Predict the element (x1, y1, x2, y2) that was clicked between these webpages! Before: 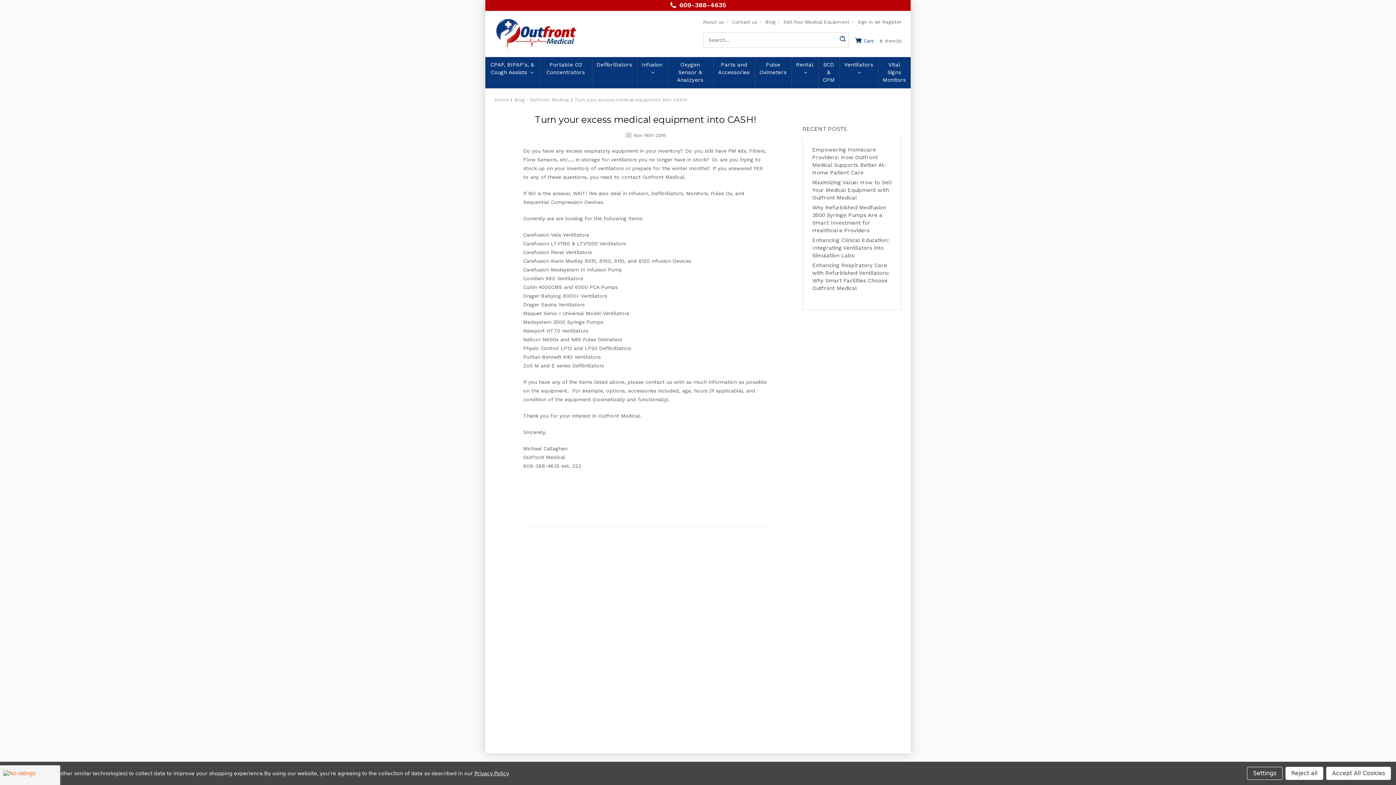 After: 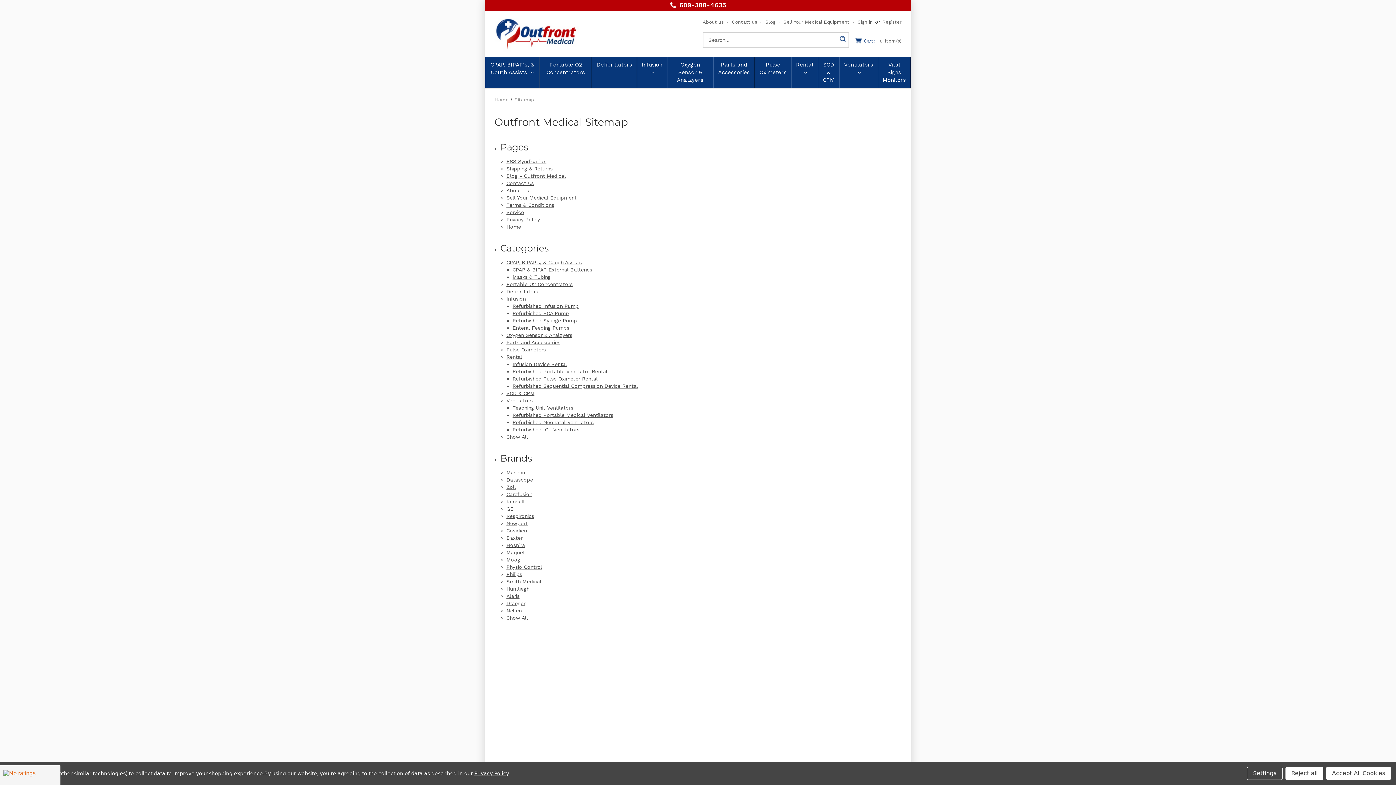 Action: bbox: (503, 696, 564, 701) label: Outfront Medical Sitemap